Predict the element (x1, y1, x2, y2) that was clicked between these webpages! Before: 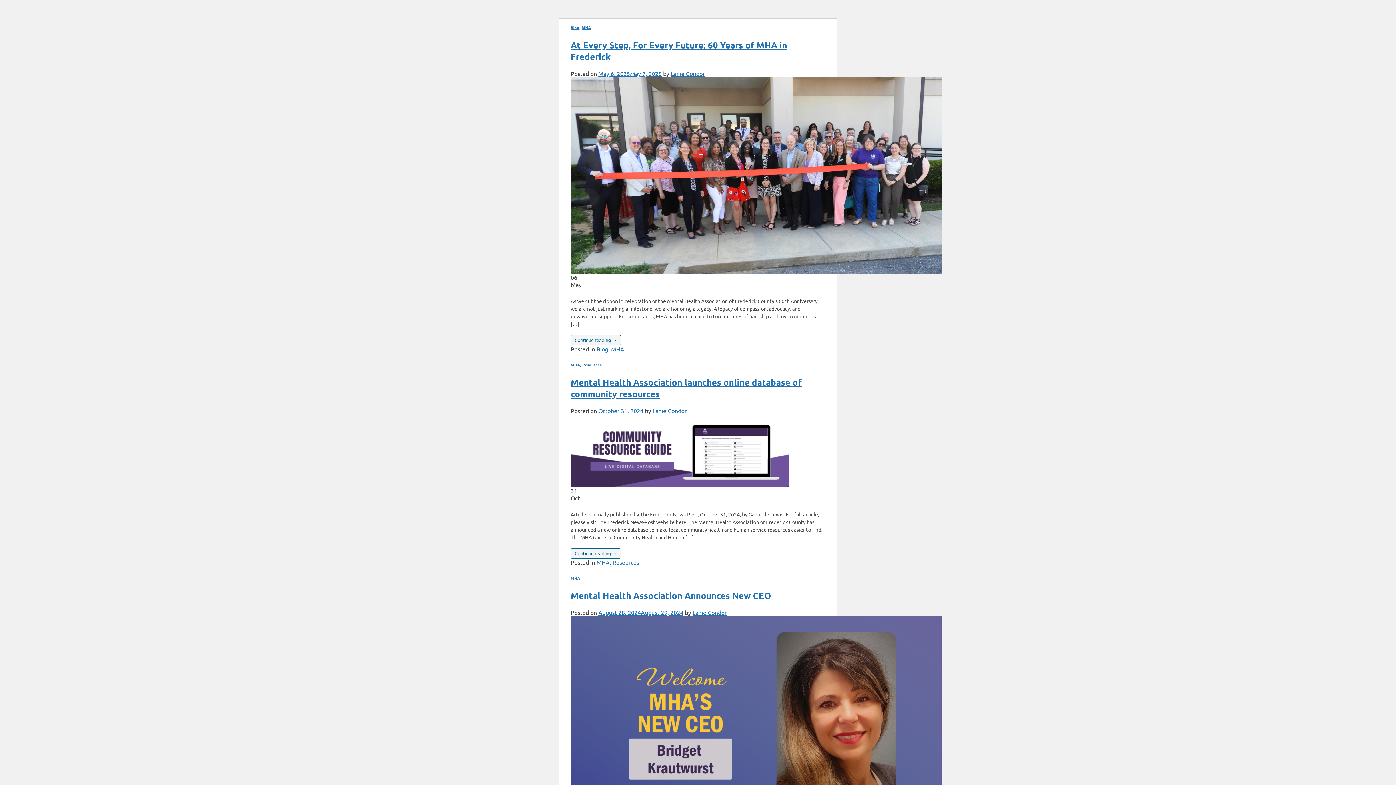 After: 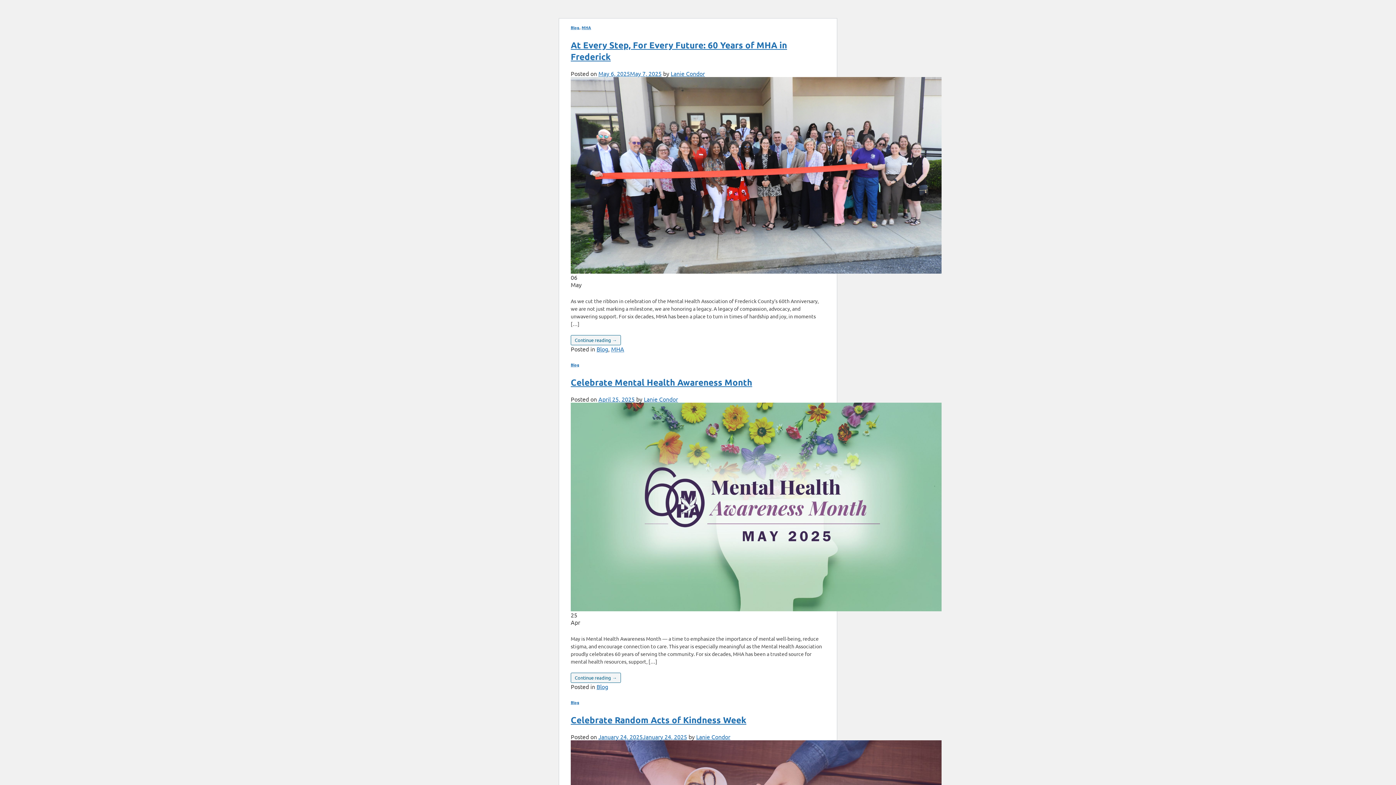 Action: bbox: (692, 608, 726, 616) label: Lanie Condor